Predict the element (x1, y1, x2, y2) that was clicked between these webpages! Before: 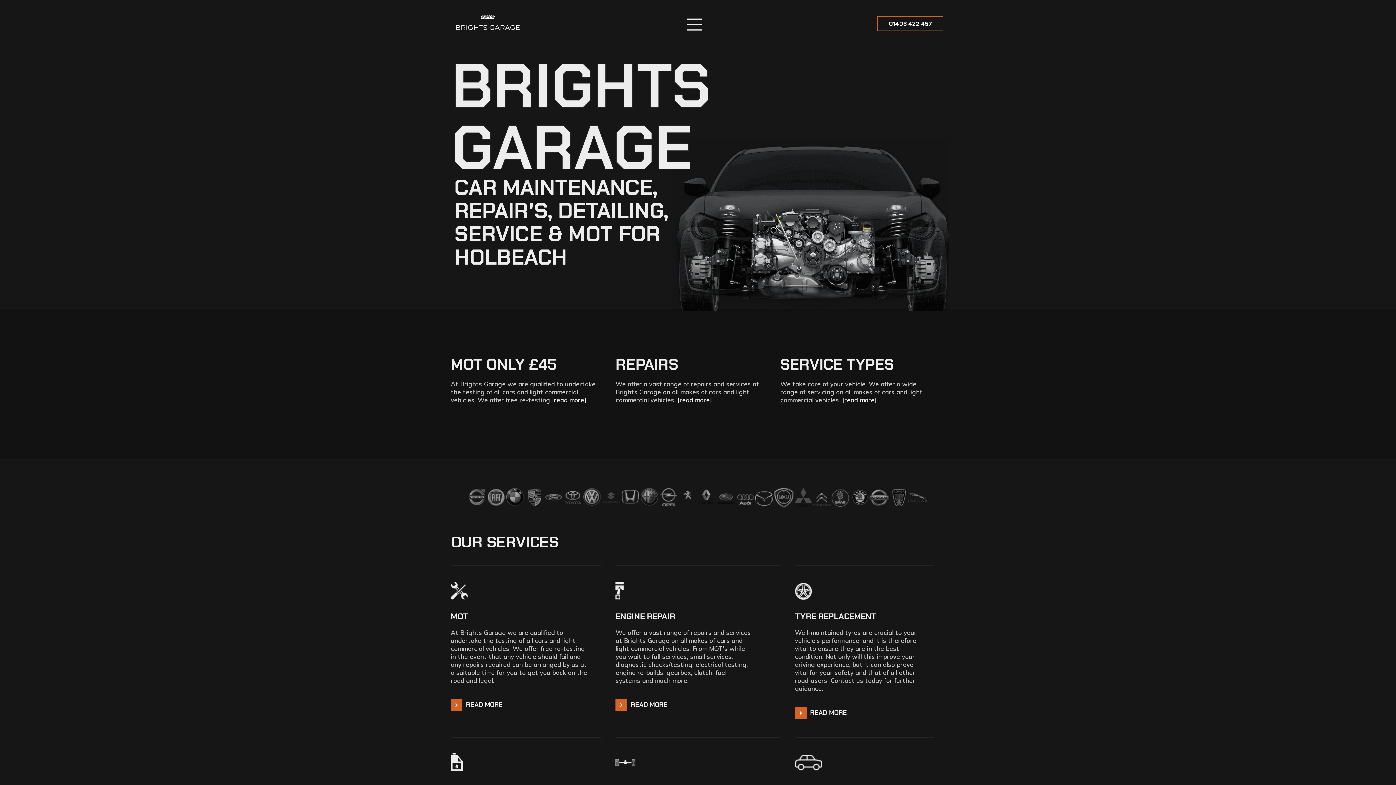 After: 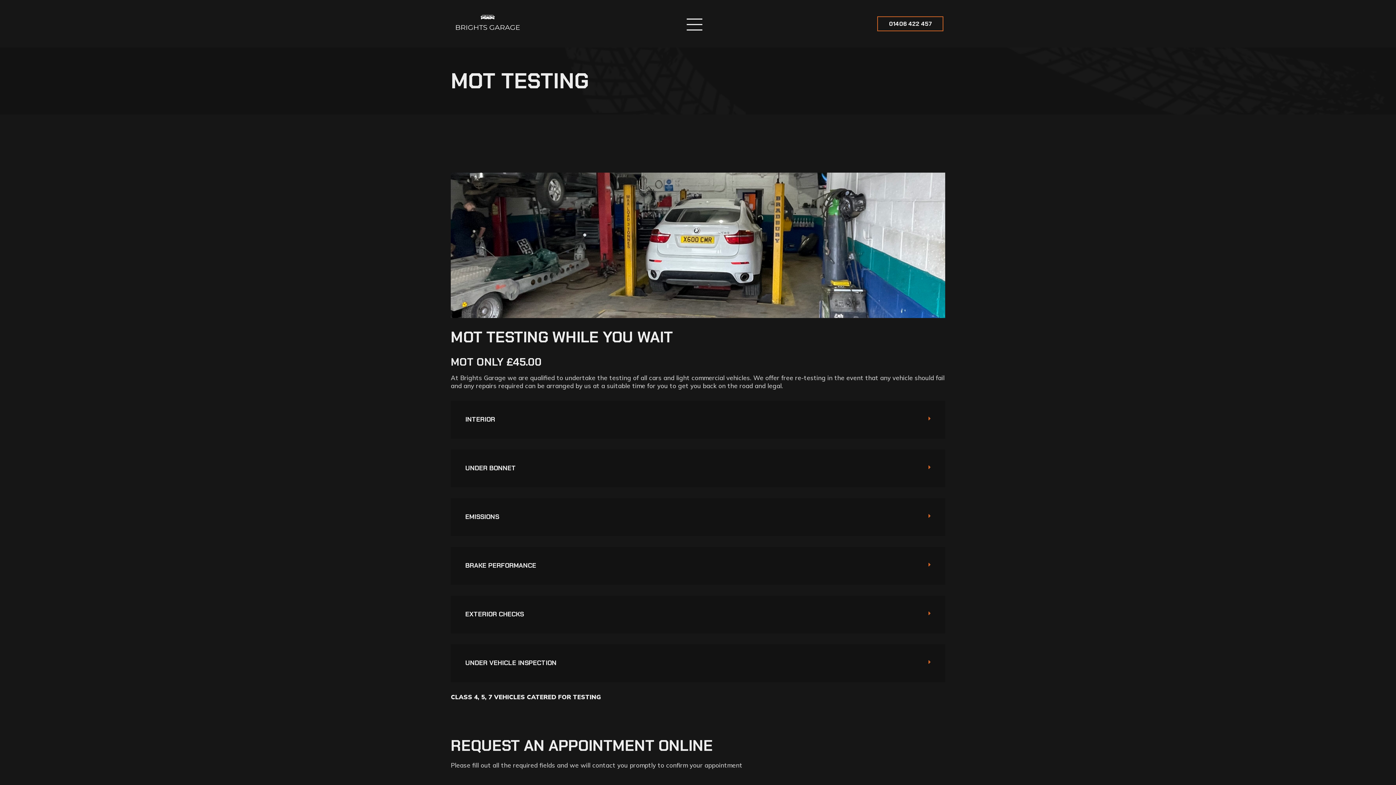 Action: label: [read more] bbox: (552, 396, 586, 404)